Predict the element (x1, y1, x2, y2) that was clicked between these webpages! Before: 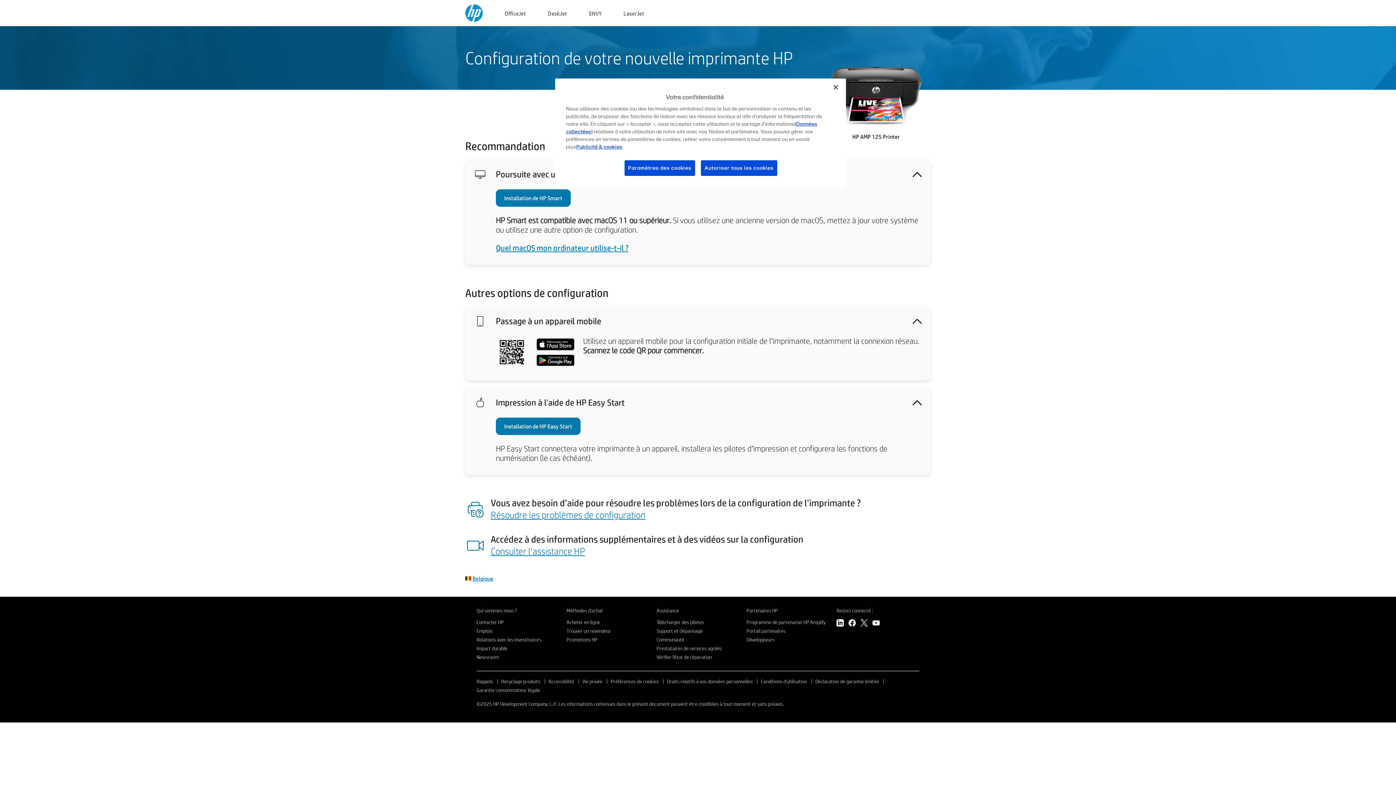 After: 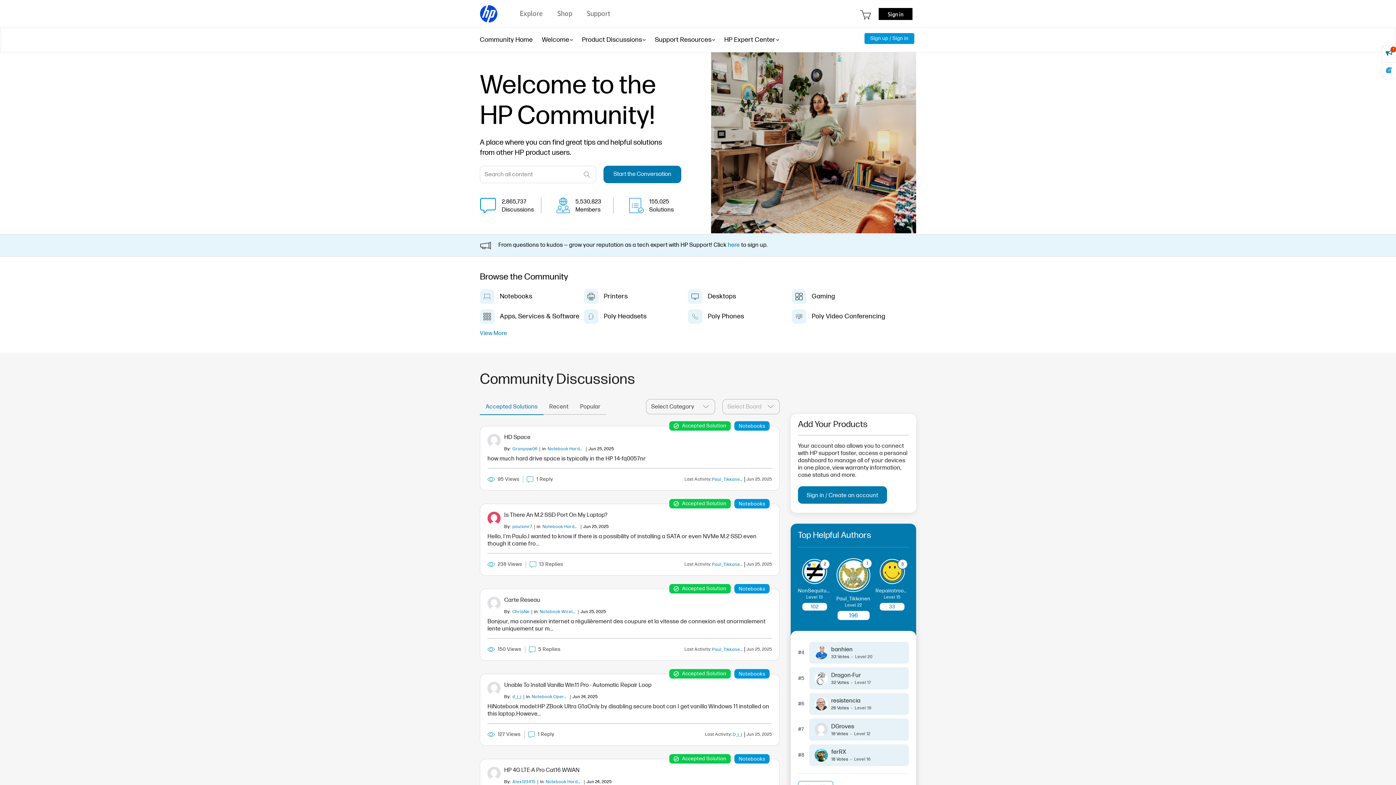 Action: label: Communauté bbox: (656, 636, 684, 643)